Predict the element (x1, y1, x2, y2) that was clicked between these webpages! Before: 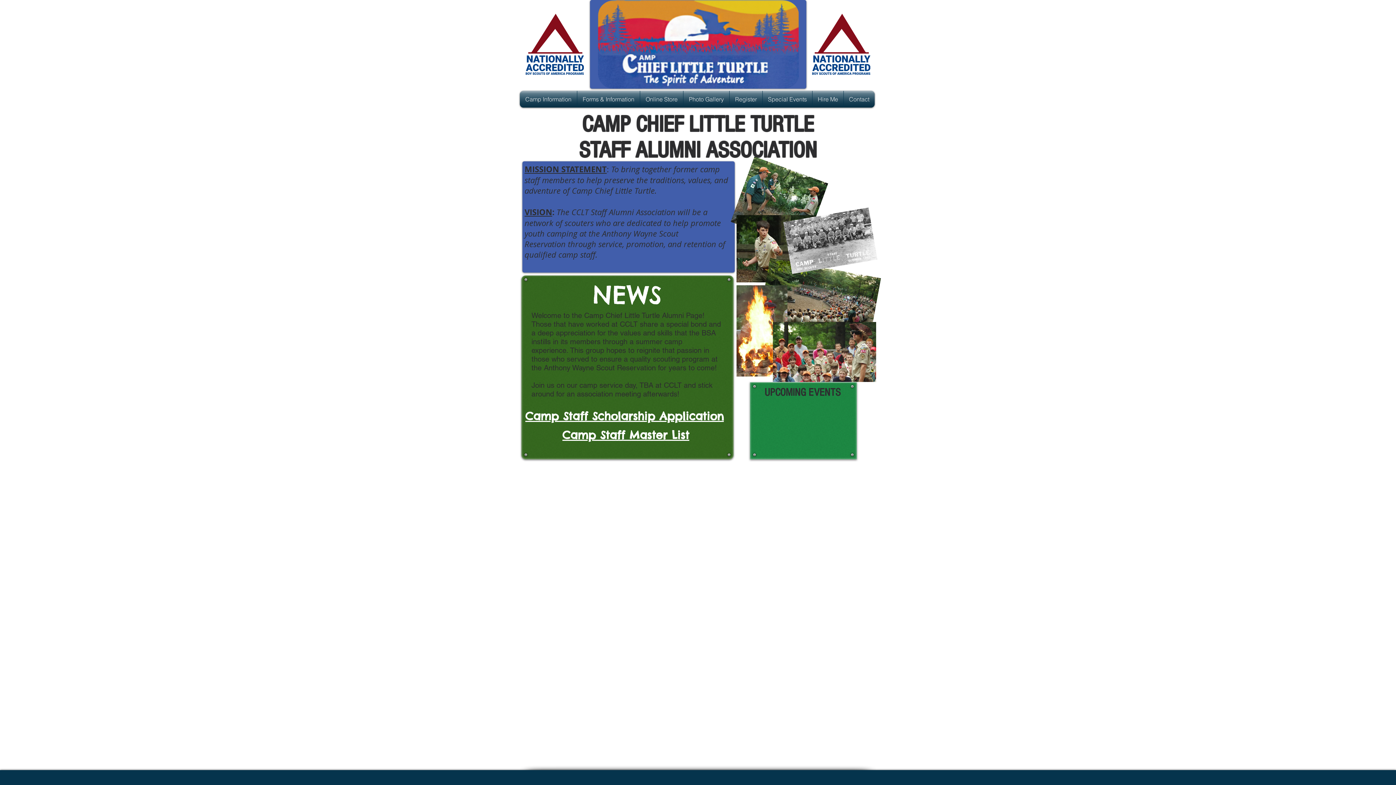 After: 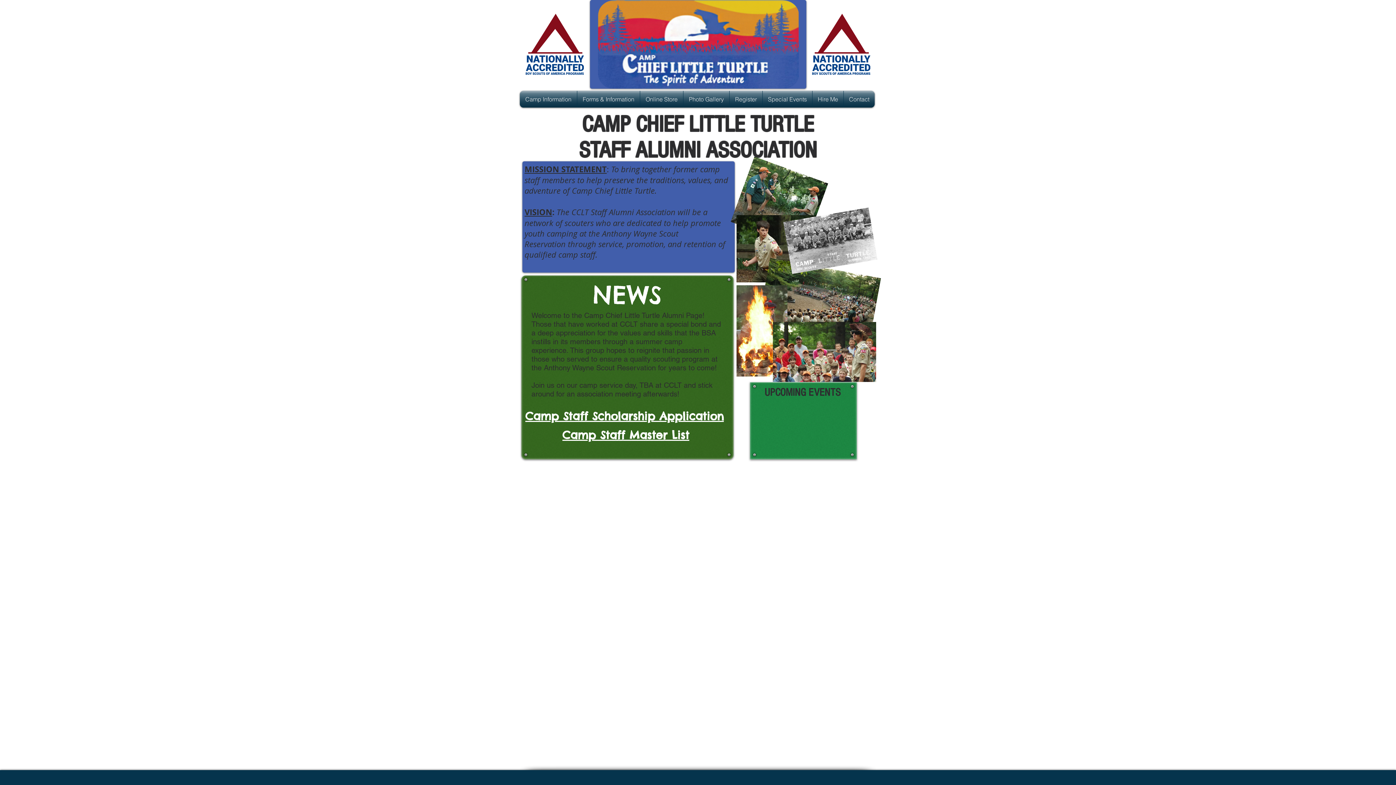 Action: bbox: (520, 90, 577, 107) label: Camp Information